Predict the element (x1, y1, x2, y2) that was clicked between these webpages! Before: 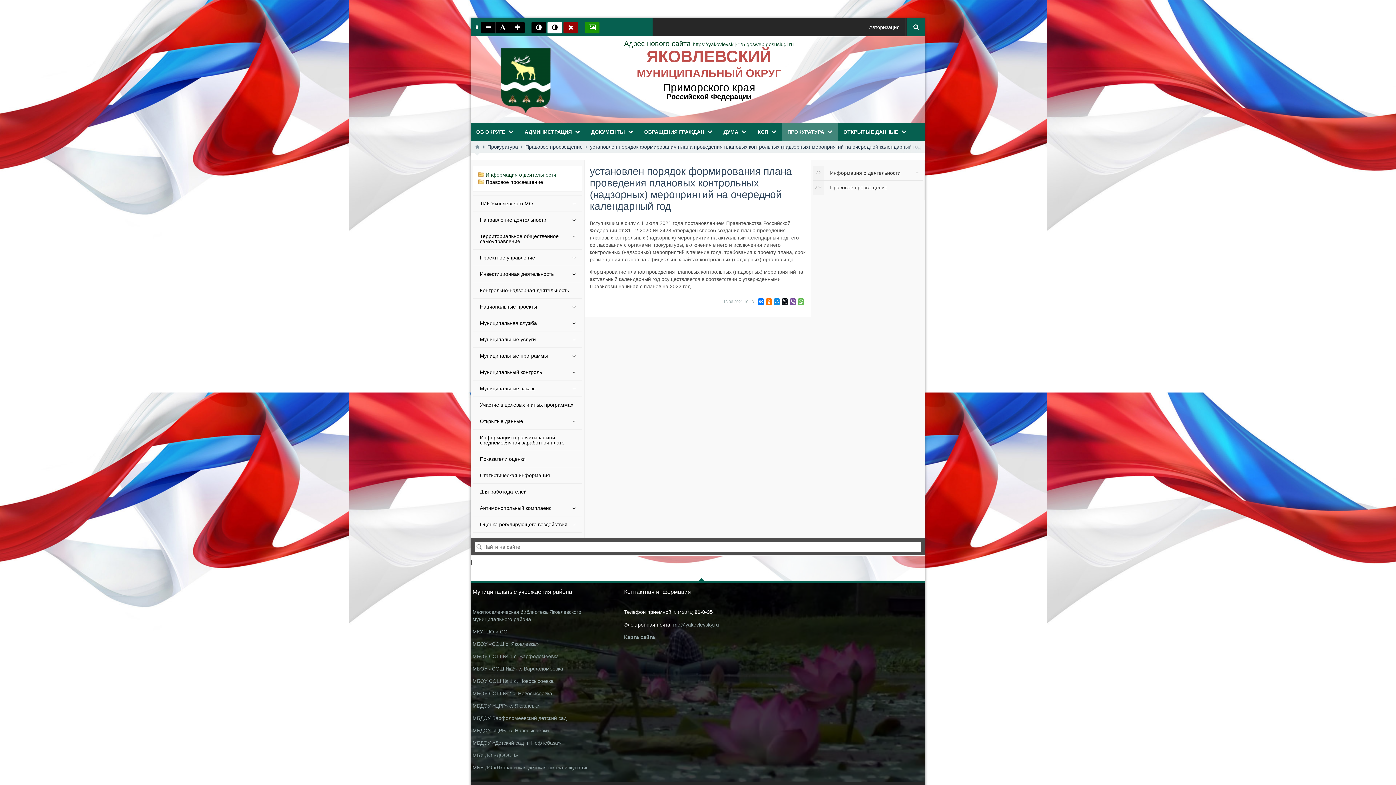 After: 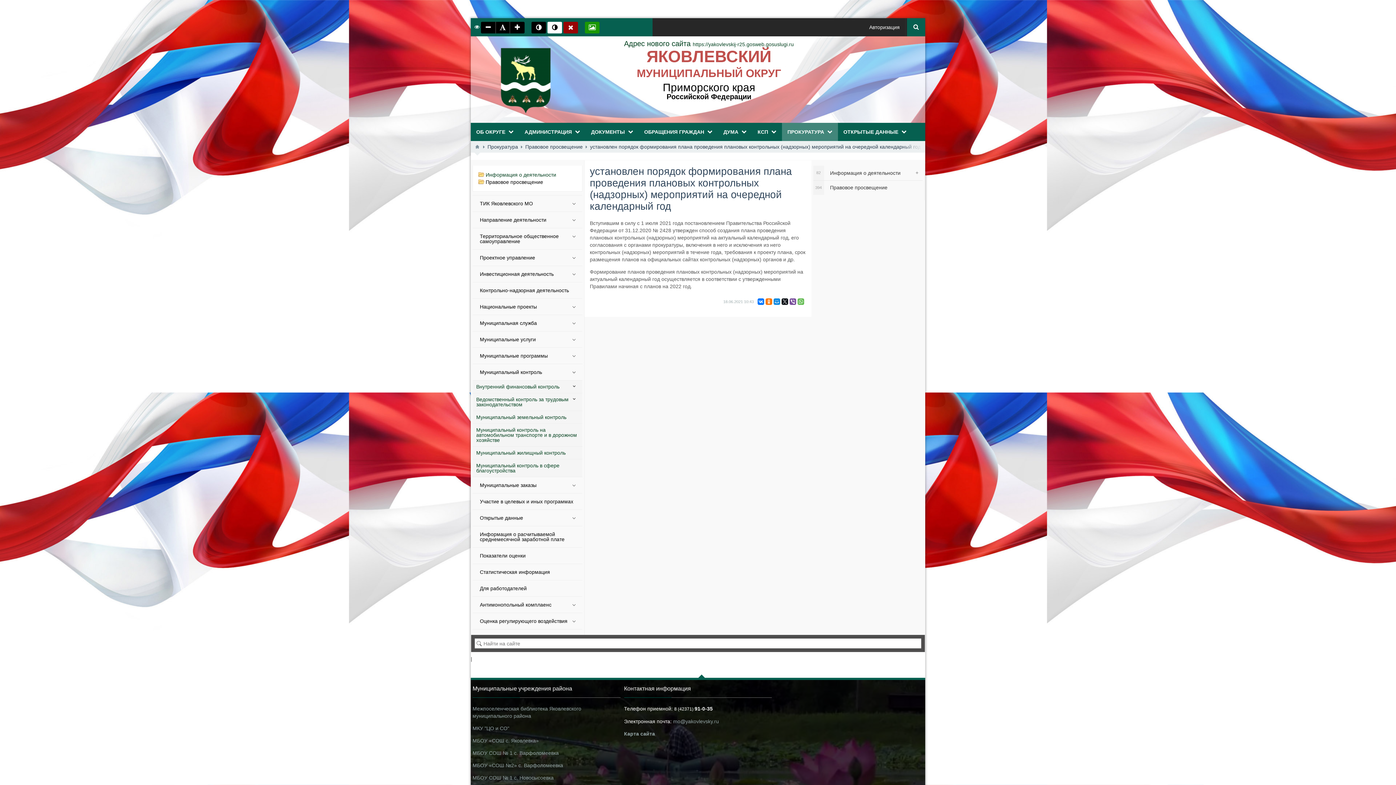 Action: label: Муниципальный контроль bbox: (472, 364, 582, 380)